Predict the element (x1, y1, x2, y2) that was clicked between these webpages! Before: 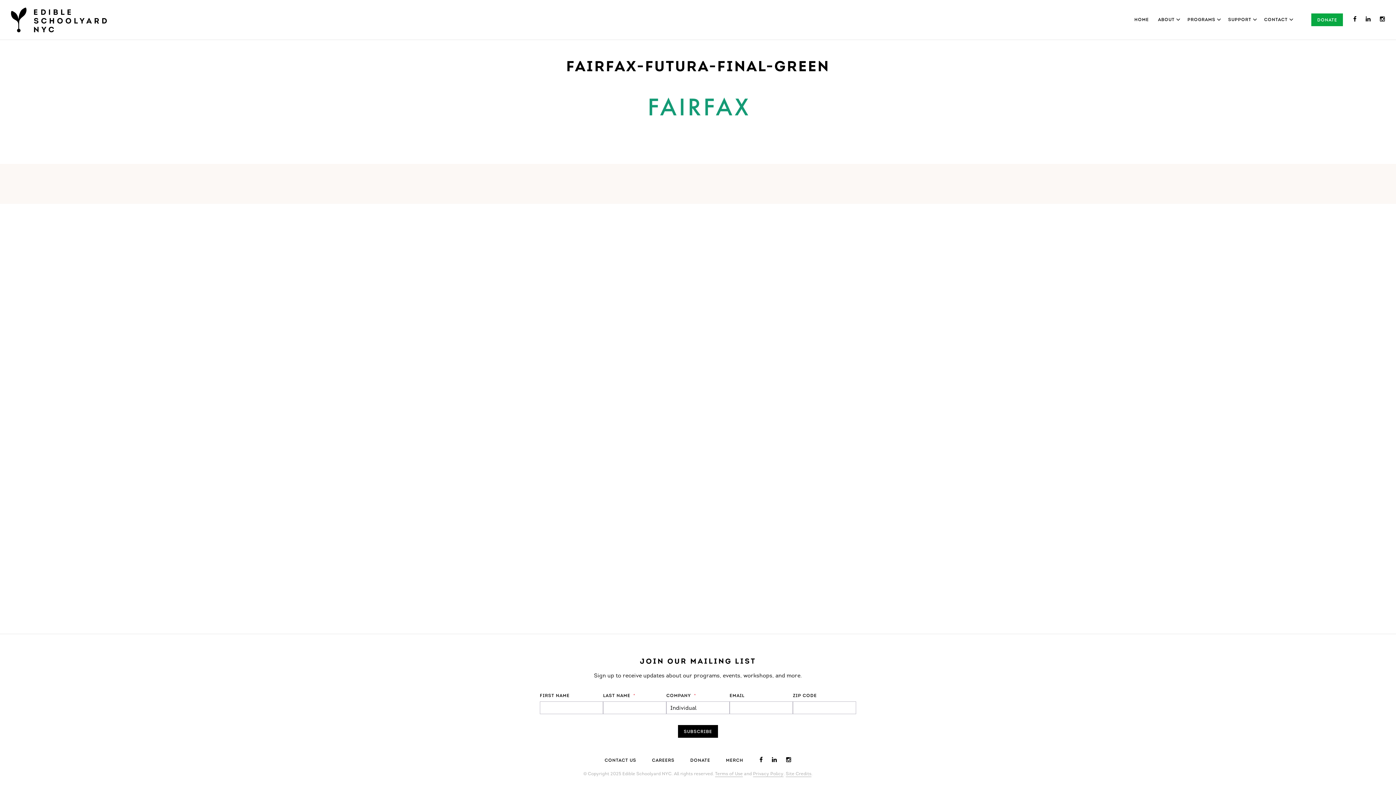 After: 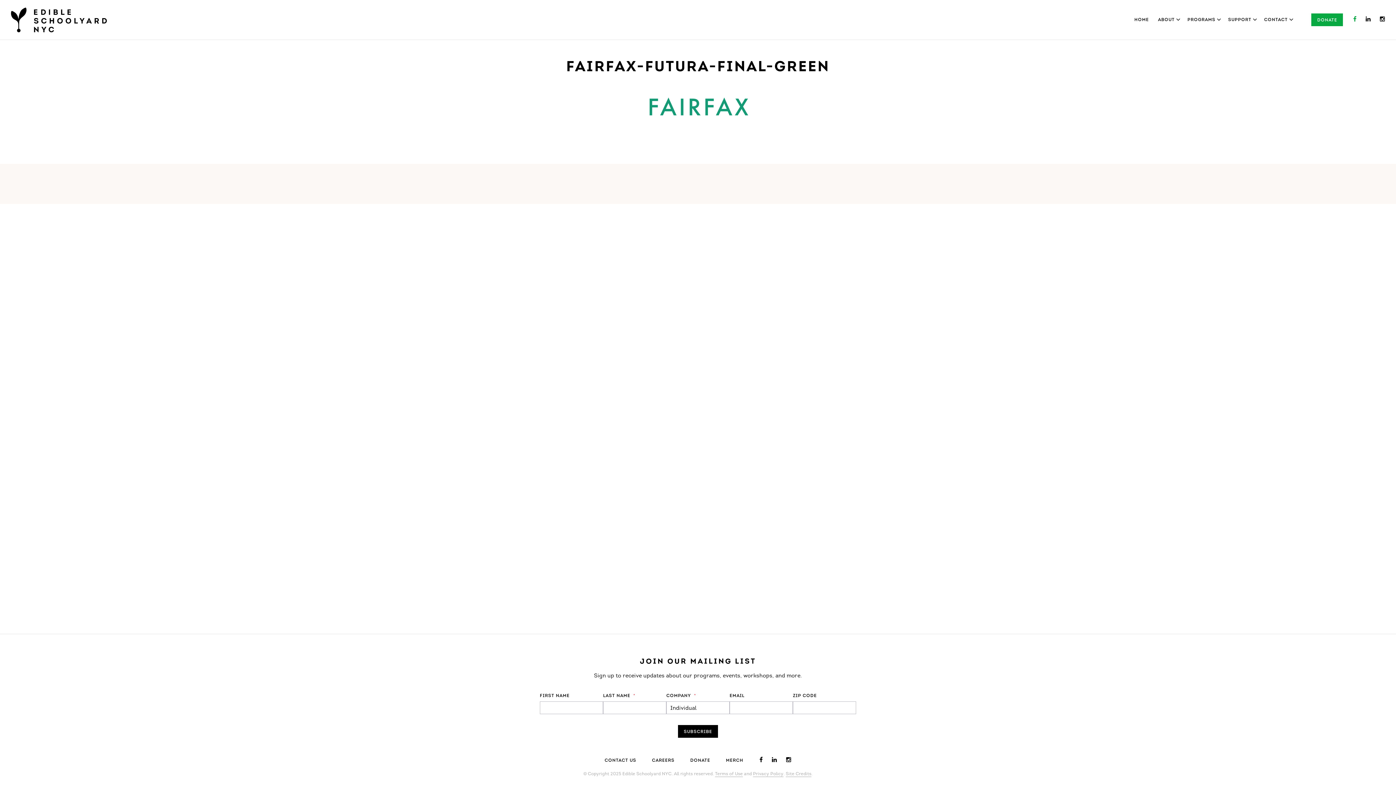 Action: bbox: (1353, 16, 1356, 22)